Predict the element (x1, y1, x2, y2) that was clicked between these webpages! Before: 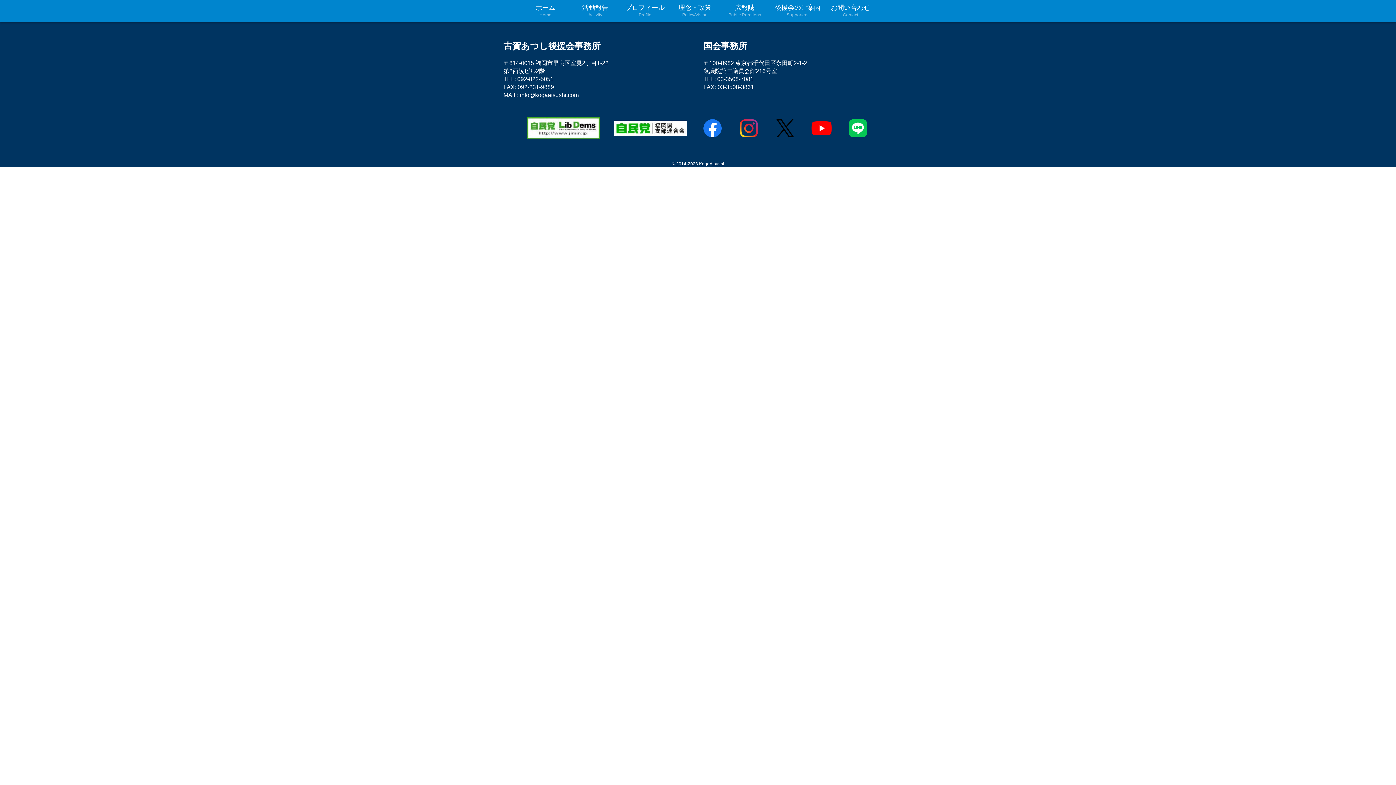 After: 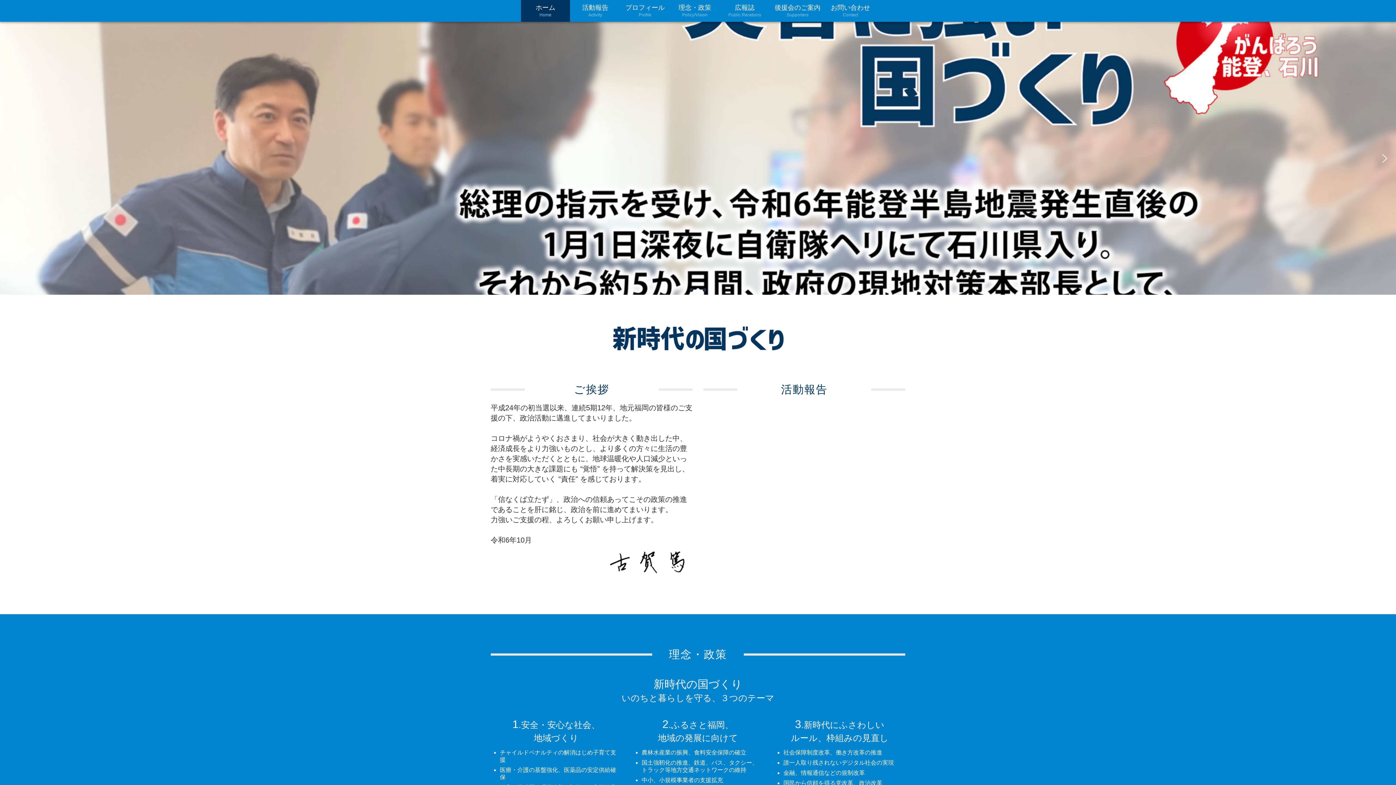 Action: bbox: (521, 0, 570, 21) label: ホーム
Home